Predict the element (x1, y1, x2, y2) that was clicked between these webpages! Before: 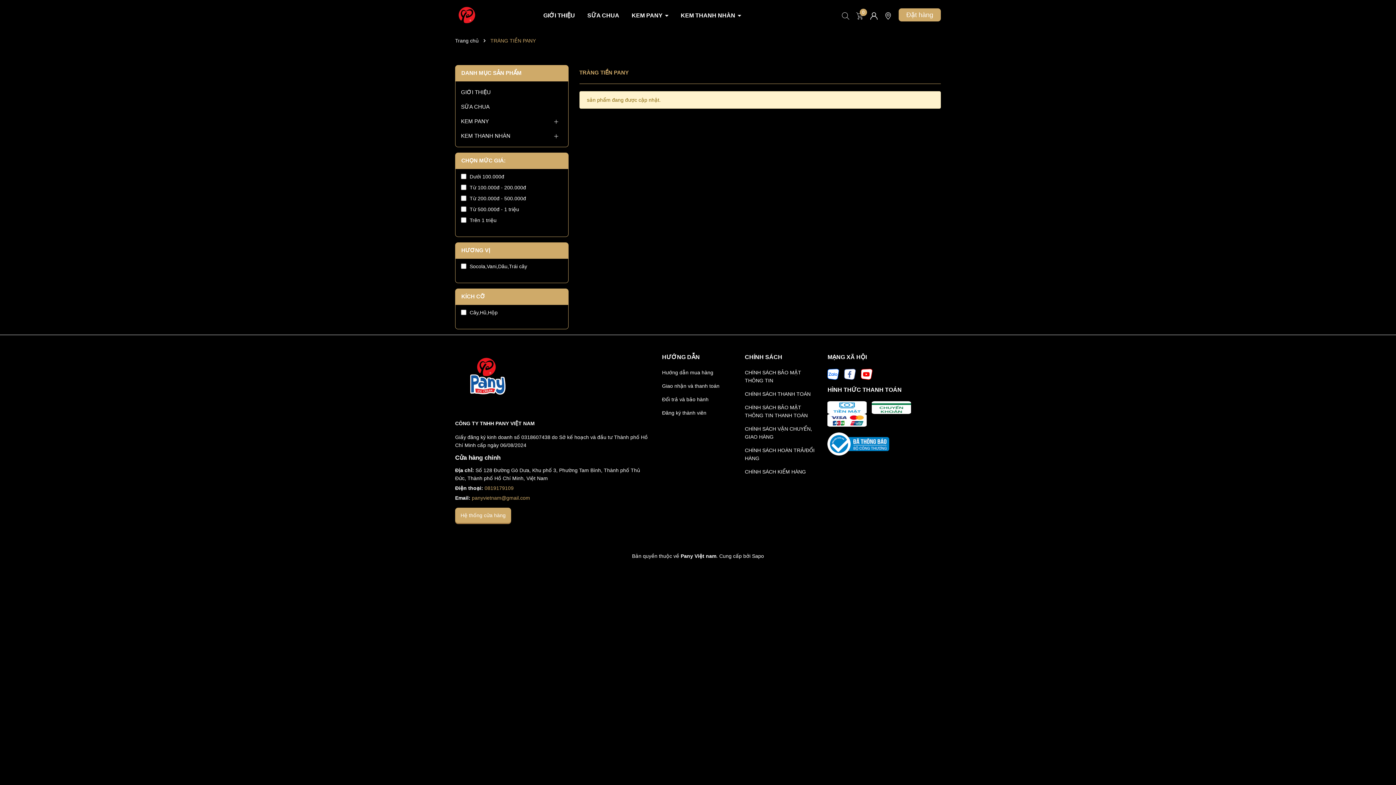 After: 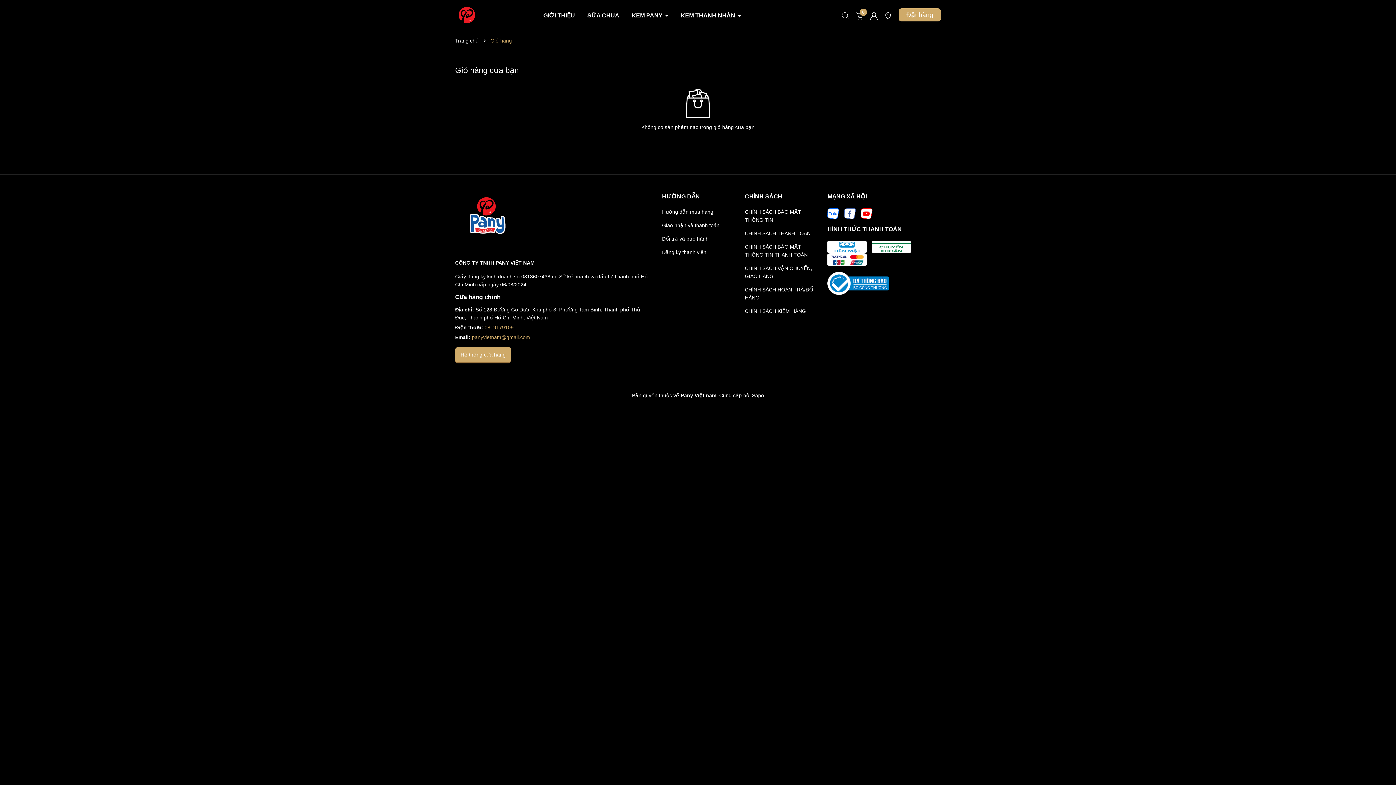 Action: label: Xem giỏ hàng bbox: (856, 12, 863, 18)